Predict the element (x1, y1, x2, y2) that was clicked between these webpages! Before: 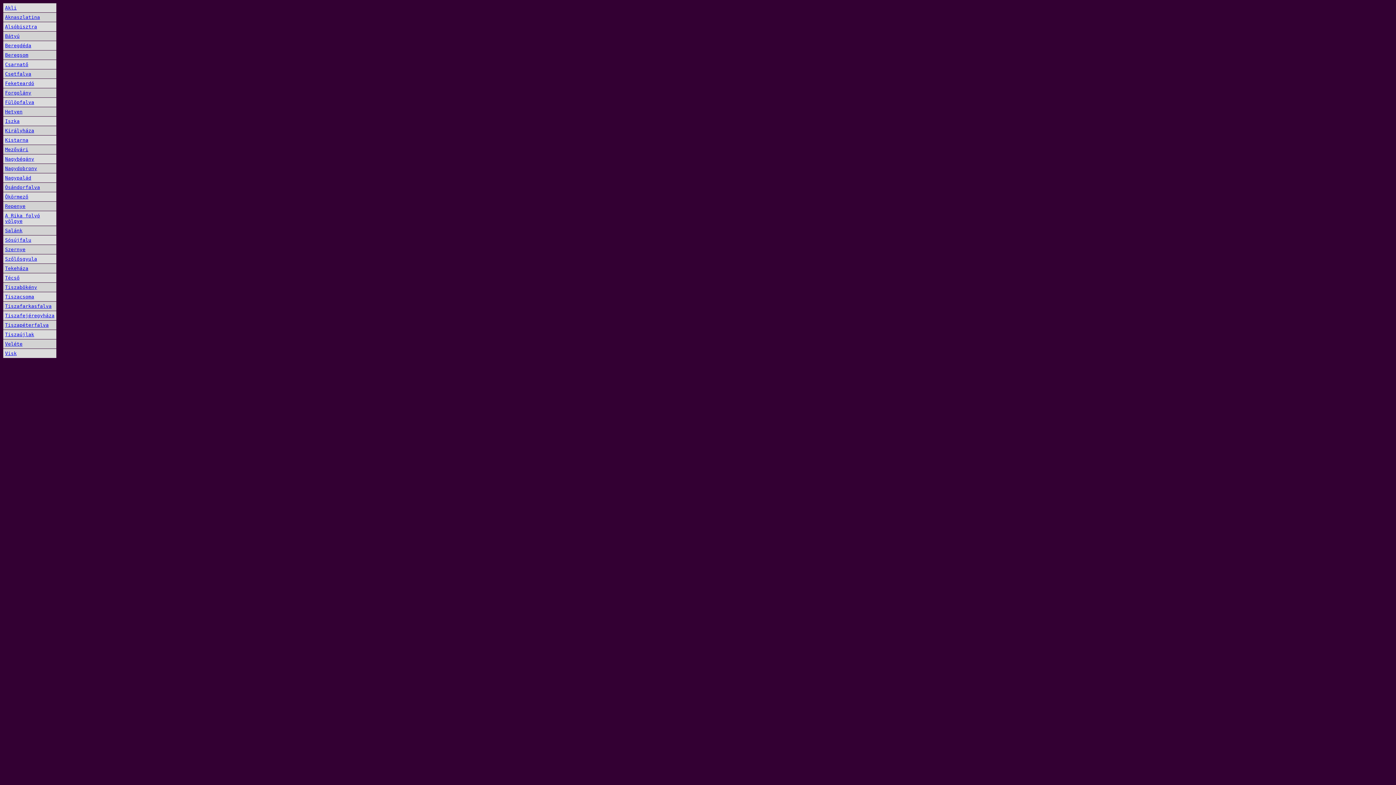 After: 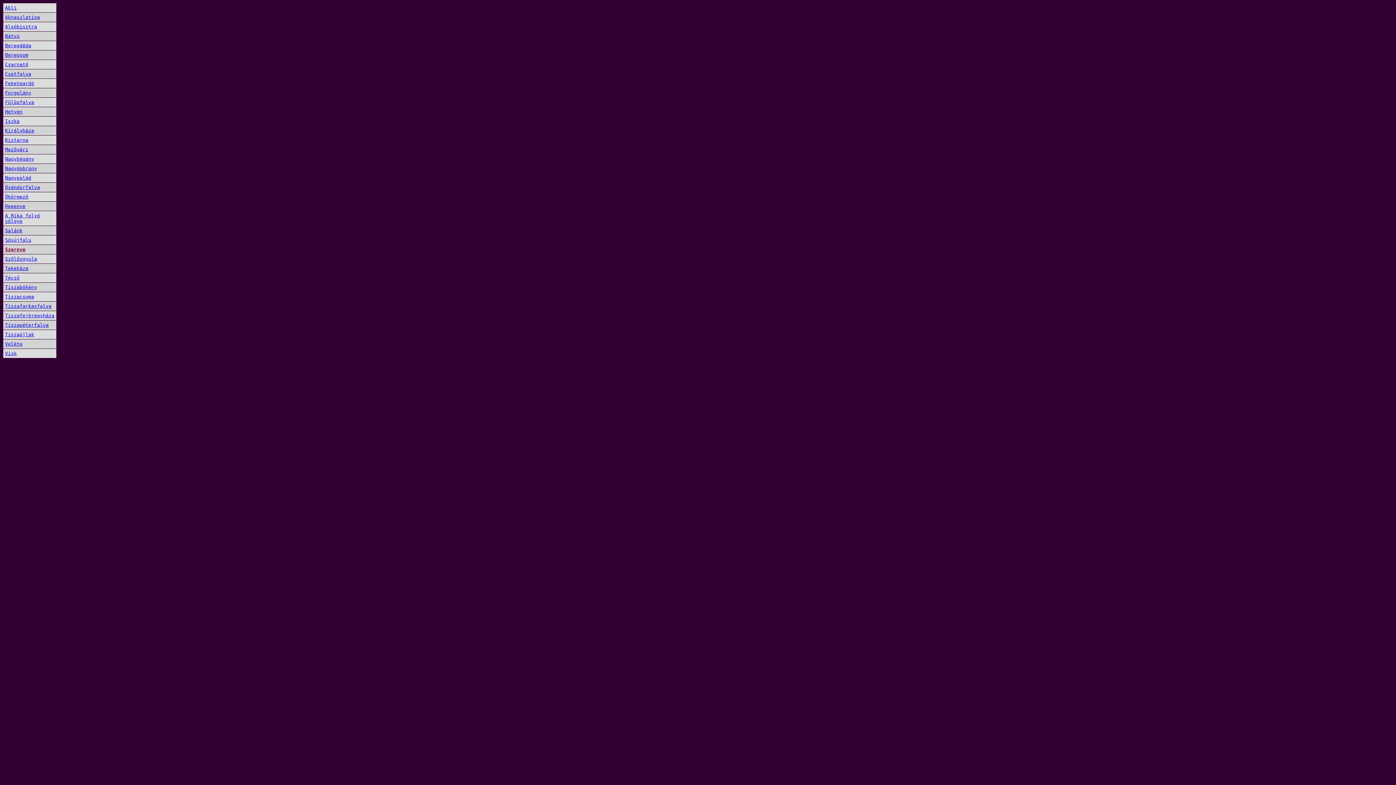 Action: bbox: (5, 246, 25, 252) label: Szernye